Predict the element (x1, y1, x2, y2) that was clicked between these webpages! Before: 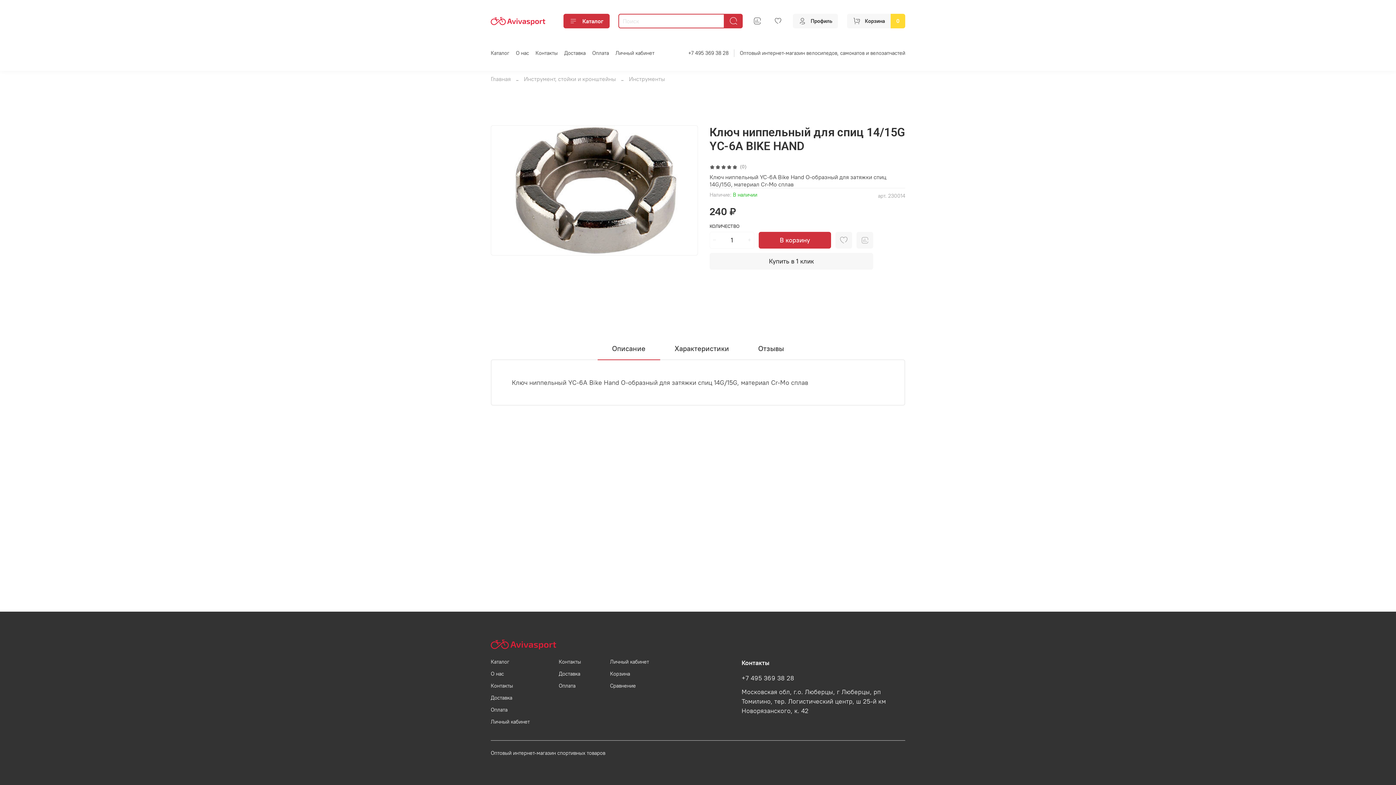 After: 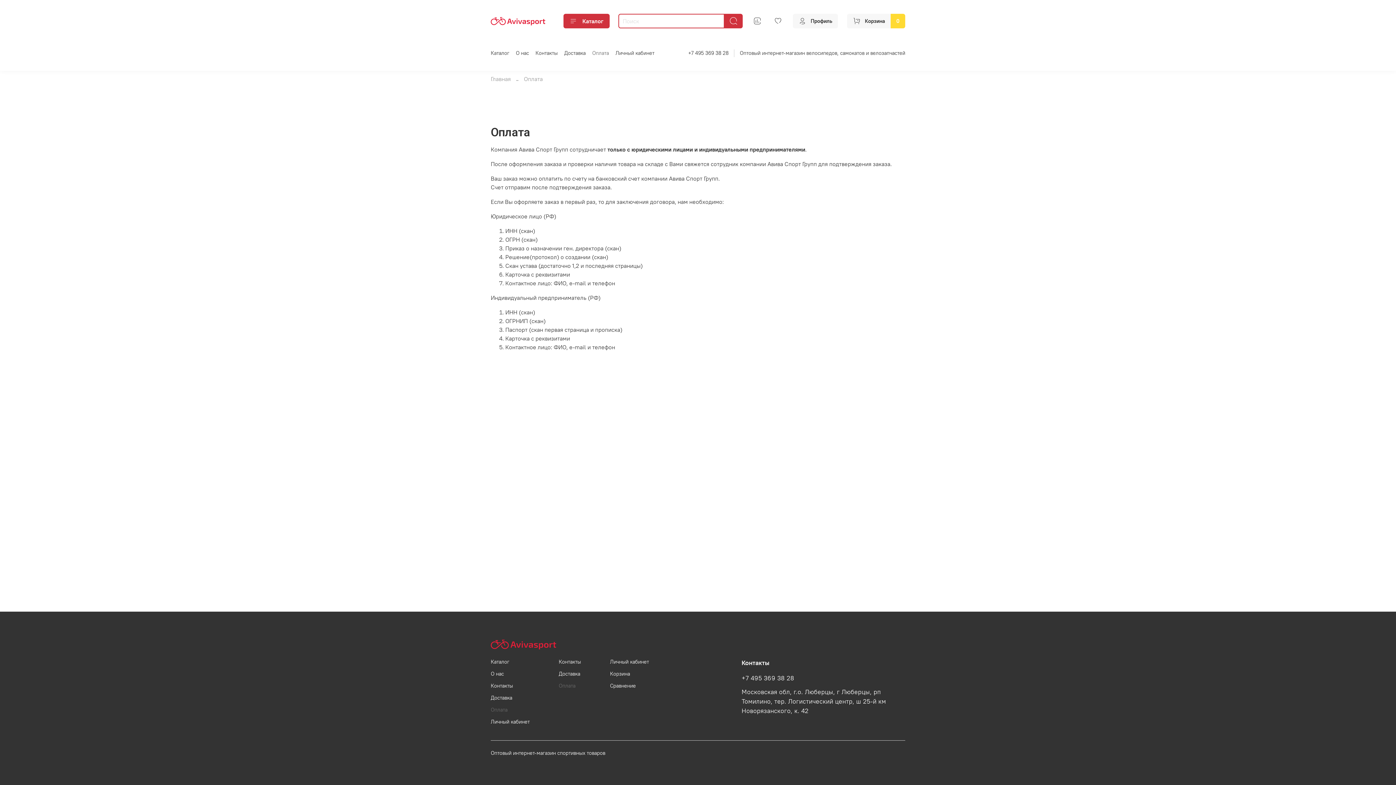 Action: label: Оплата bbox: (592, 49, 609, 56)